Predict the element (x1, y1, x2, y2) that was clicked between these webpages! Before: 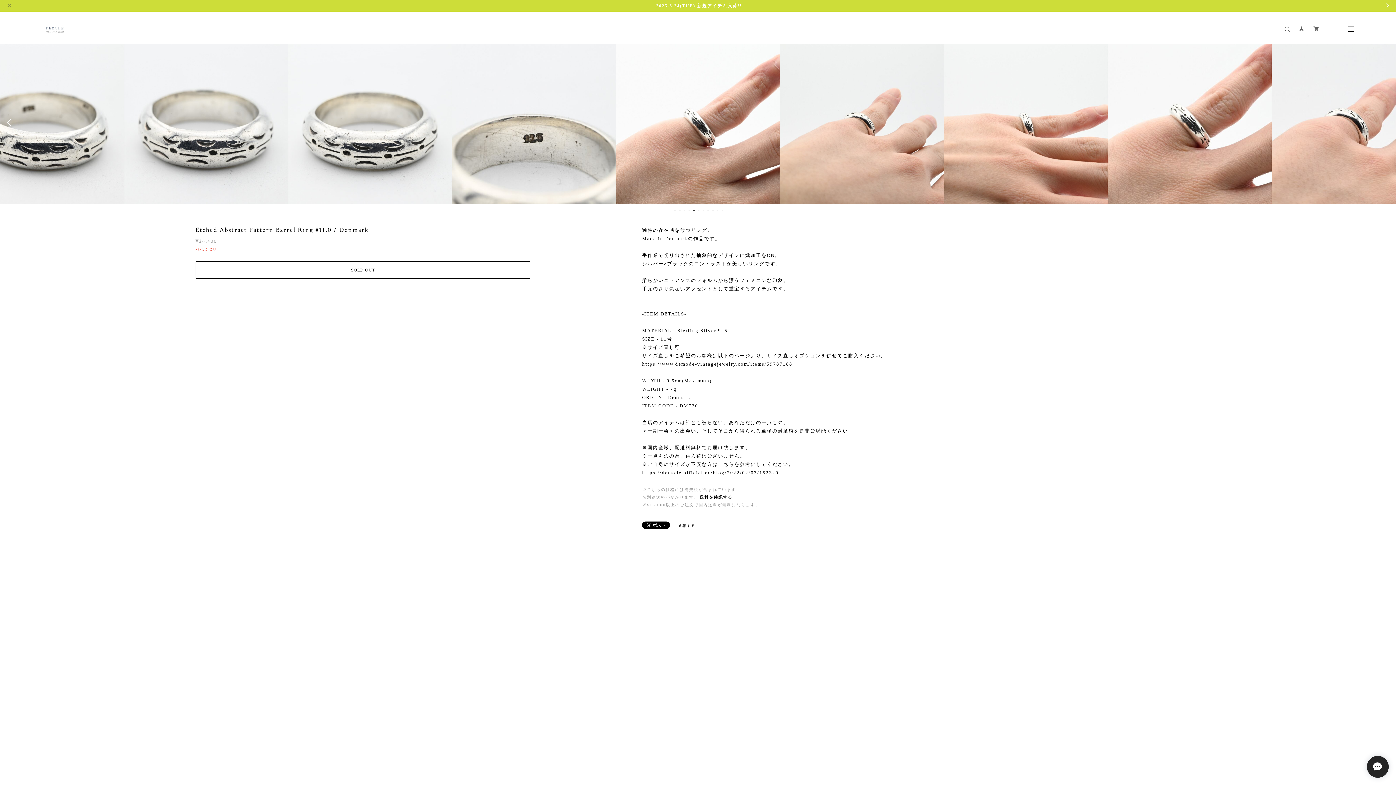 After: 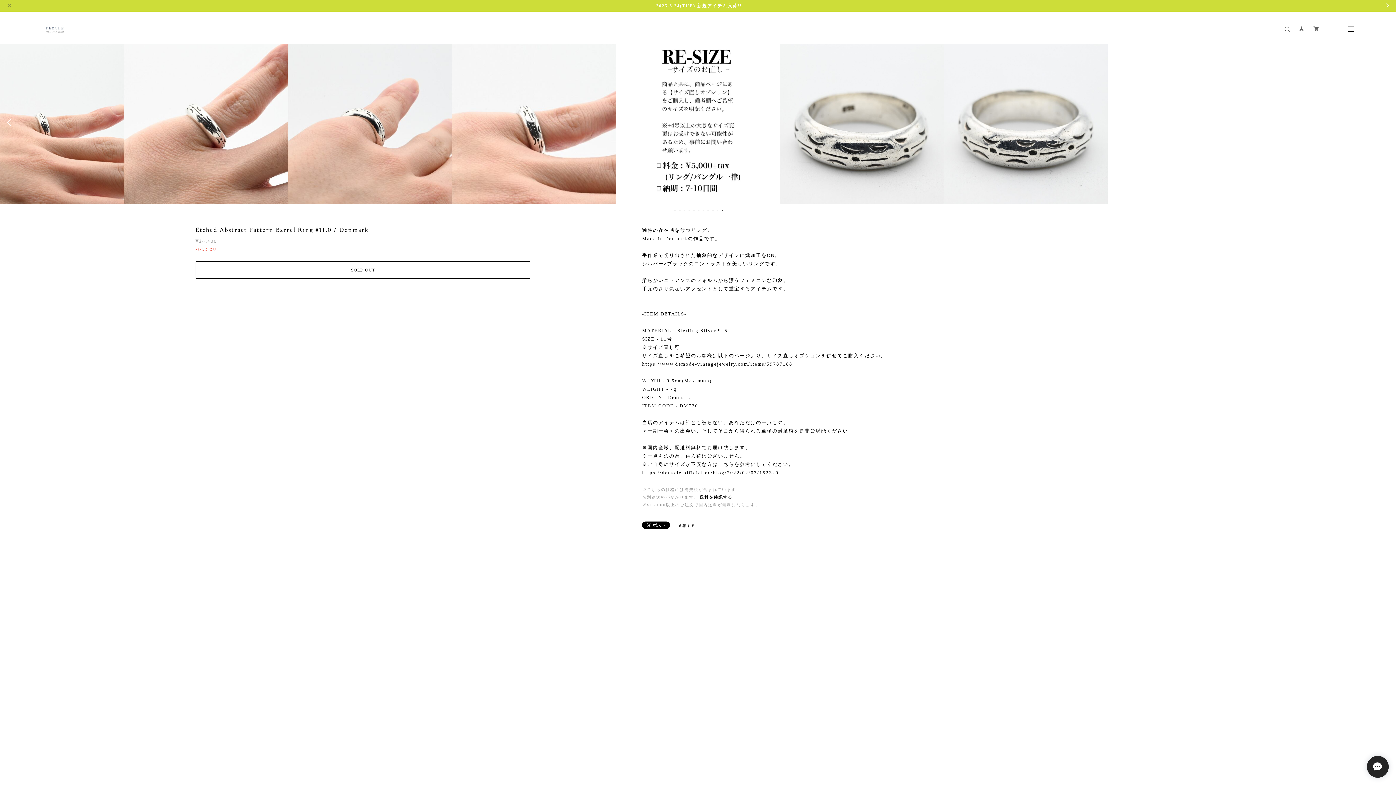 Action: bbox: (721, 209, 723, 211) label: 11